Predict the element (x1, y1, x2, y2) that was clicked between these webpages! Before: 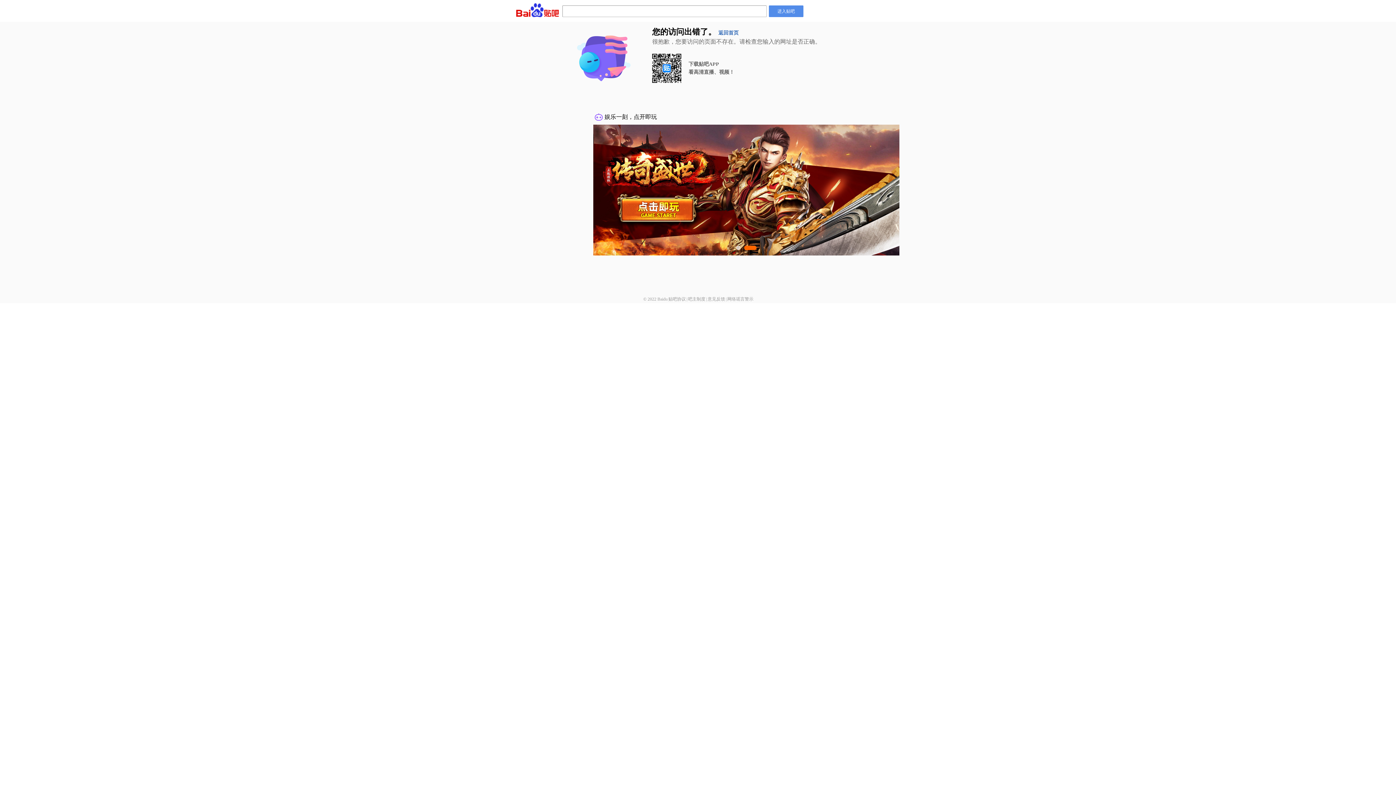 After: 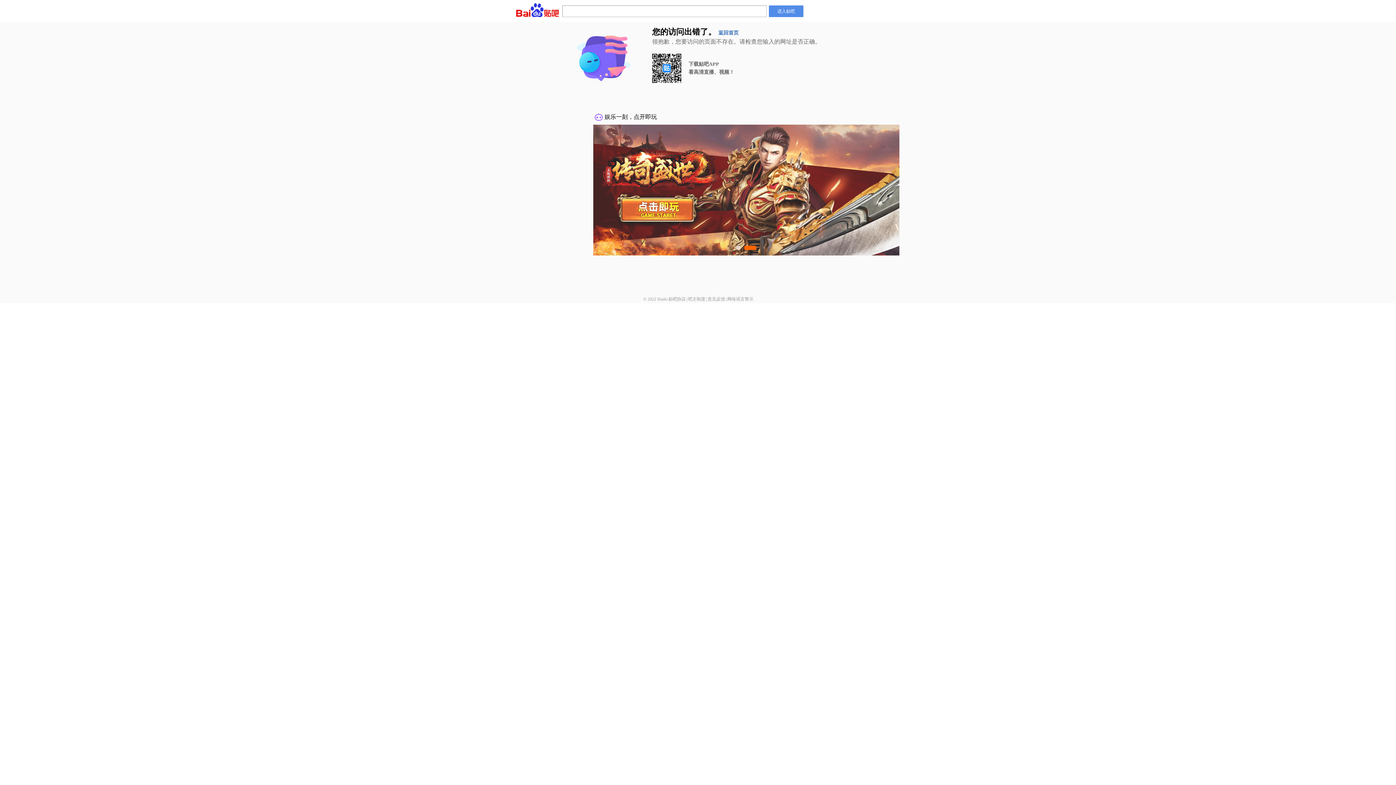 Action: label: 贴吧协议 bbox: (668, 296, 686, 301)